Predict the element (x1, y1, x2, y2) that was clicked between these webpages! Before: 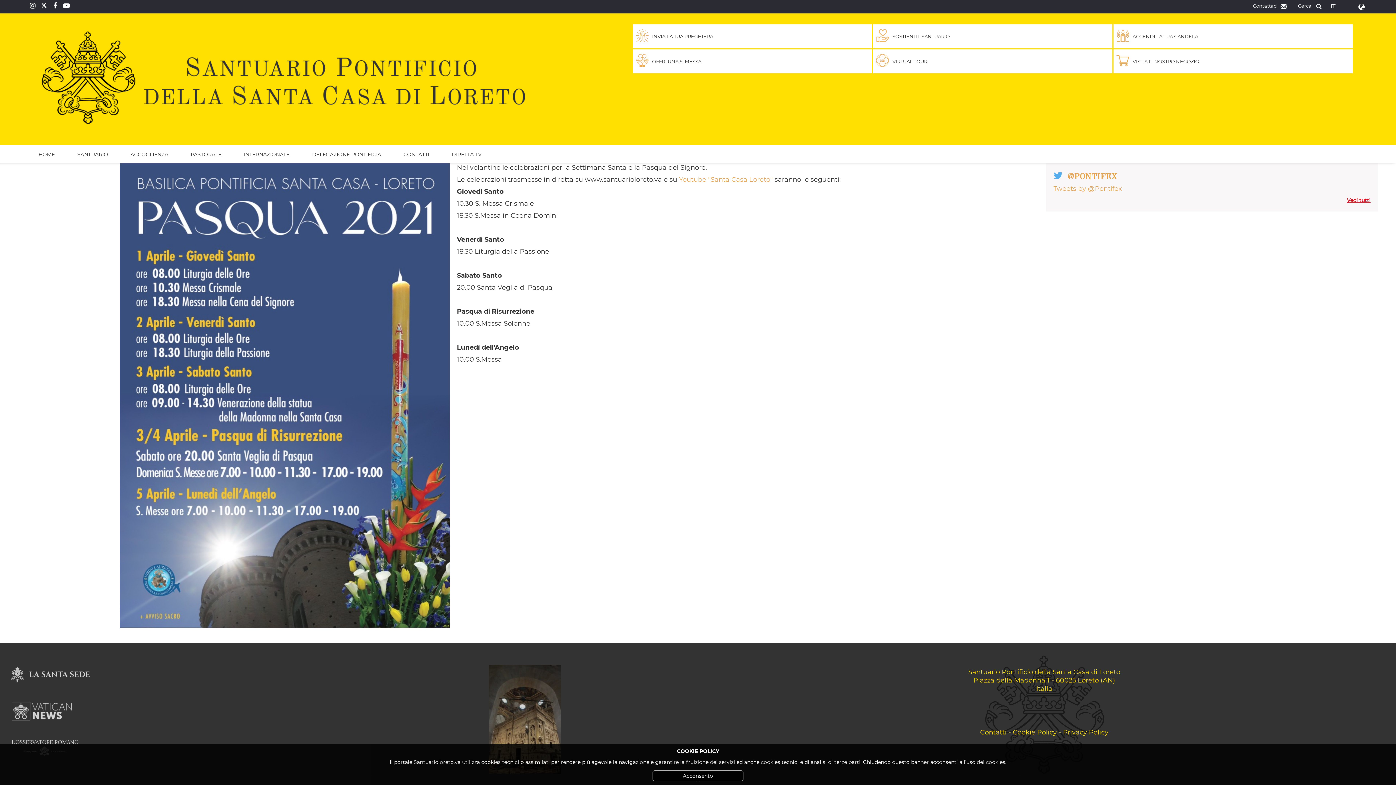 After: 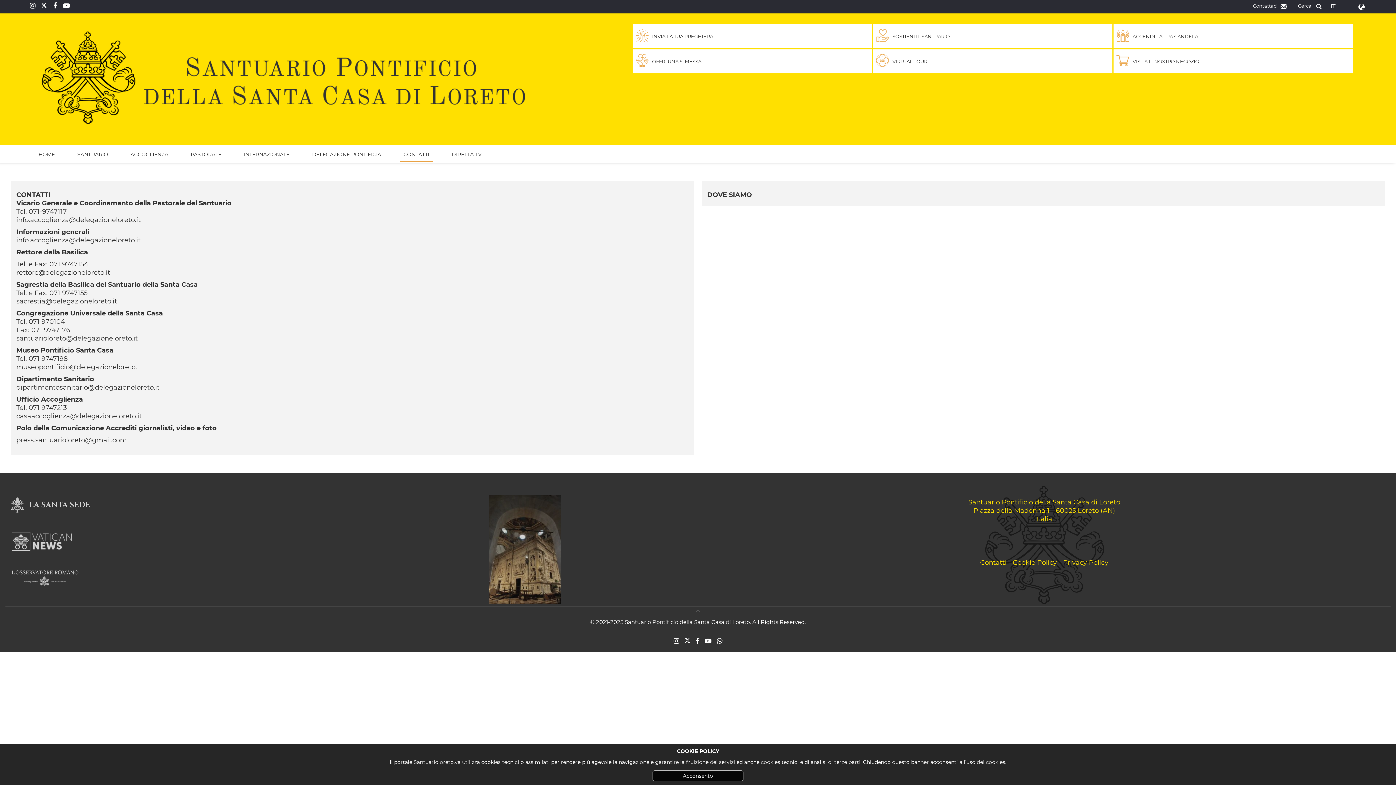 Action: bbox: (980, 728, 1006, 736) label: Contatti